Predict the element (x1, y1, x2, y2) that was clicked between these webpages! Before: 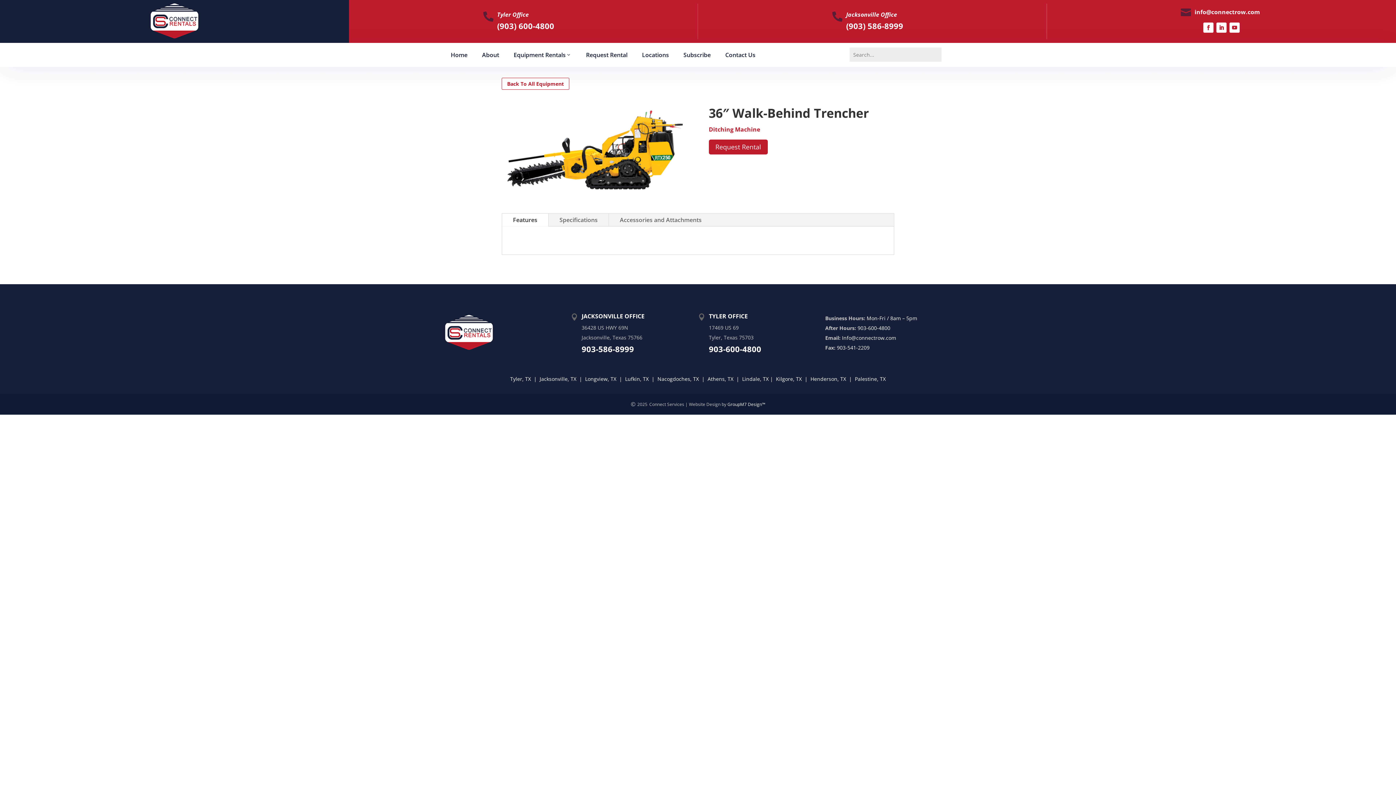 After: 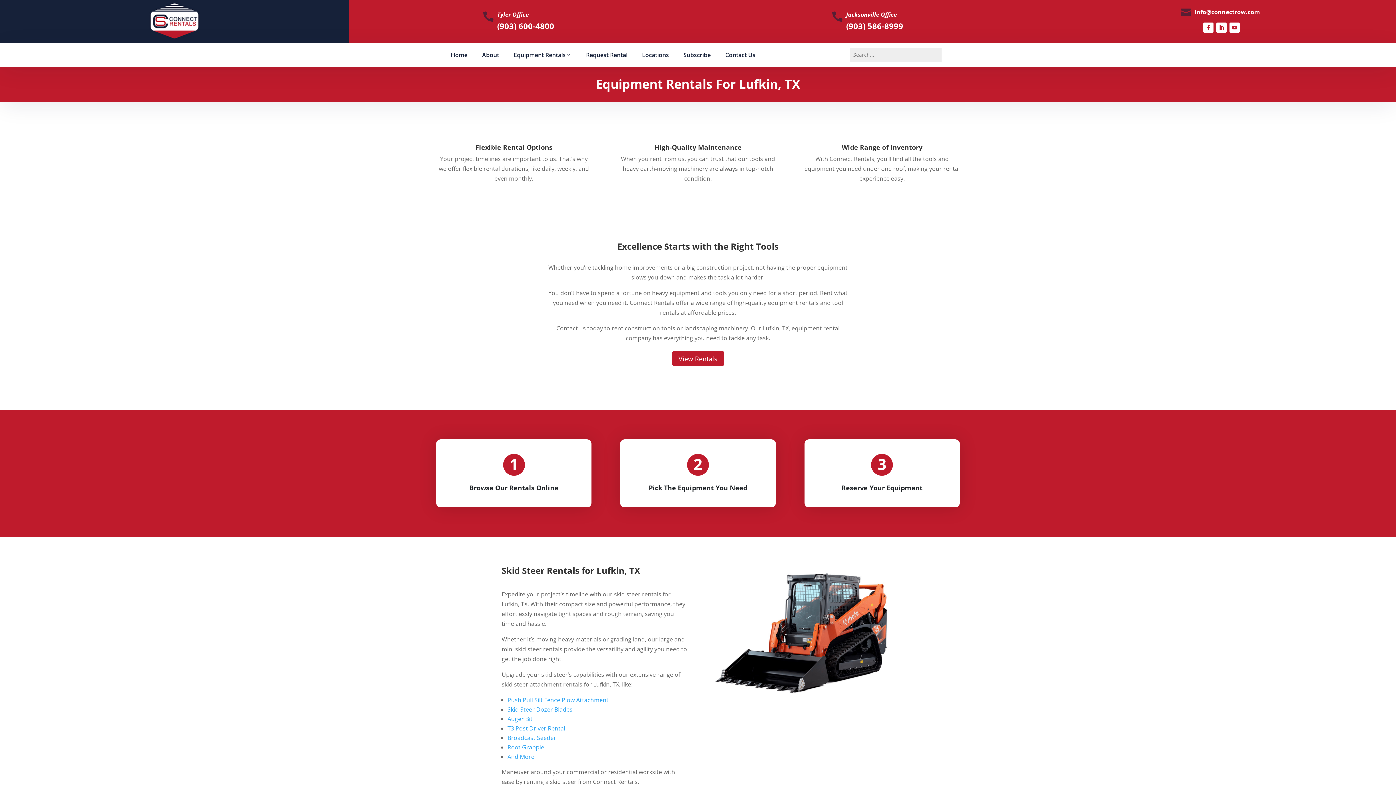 Action: label: Lufkin, TX bbox: (625, 375, 648, 382)